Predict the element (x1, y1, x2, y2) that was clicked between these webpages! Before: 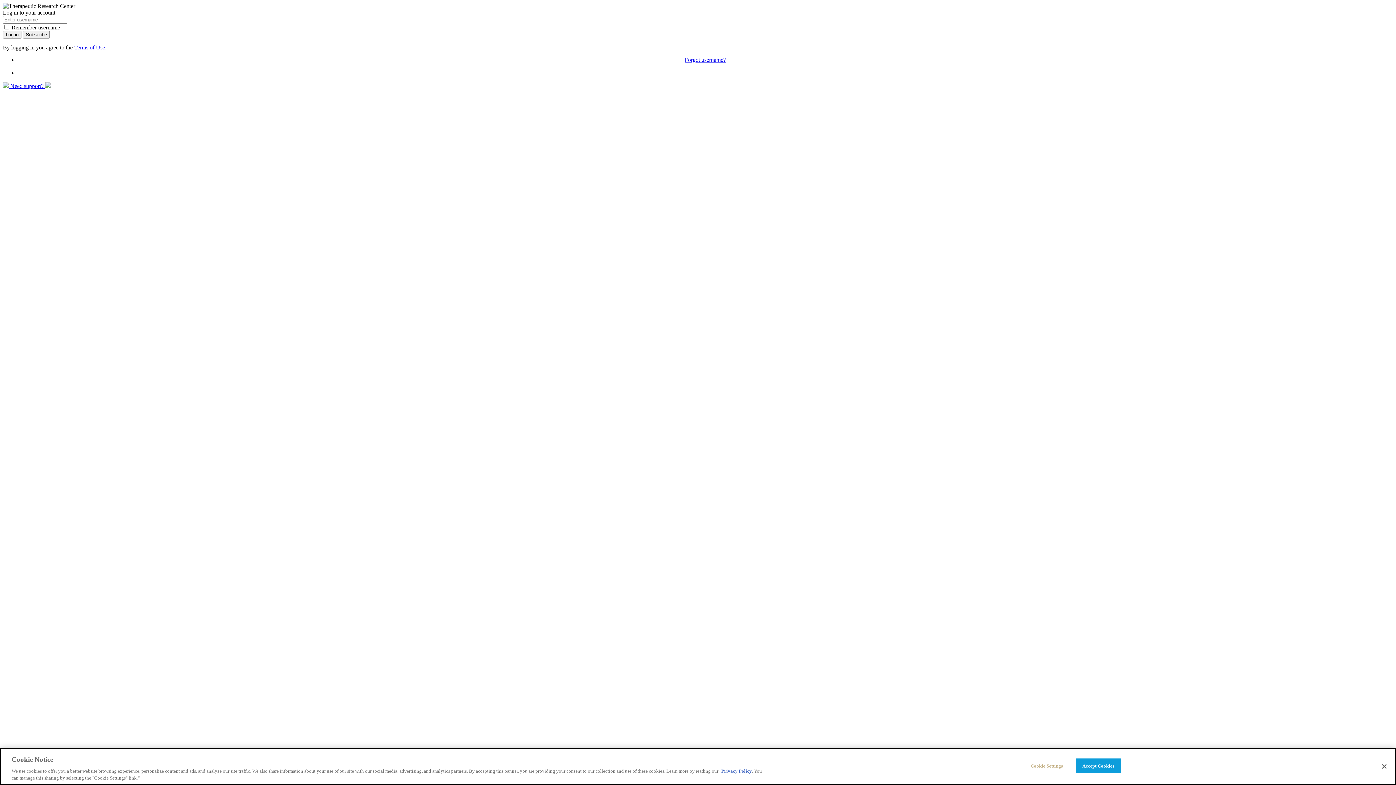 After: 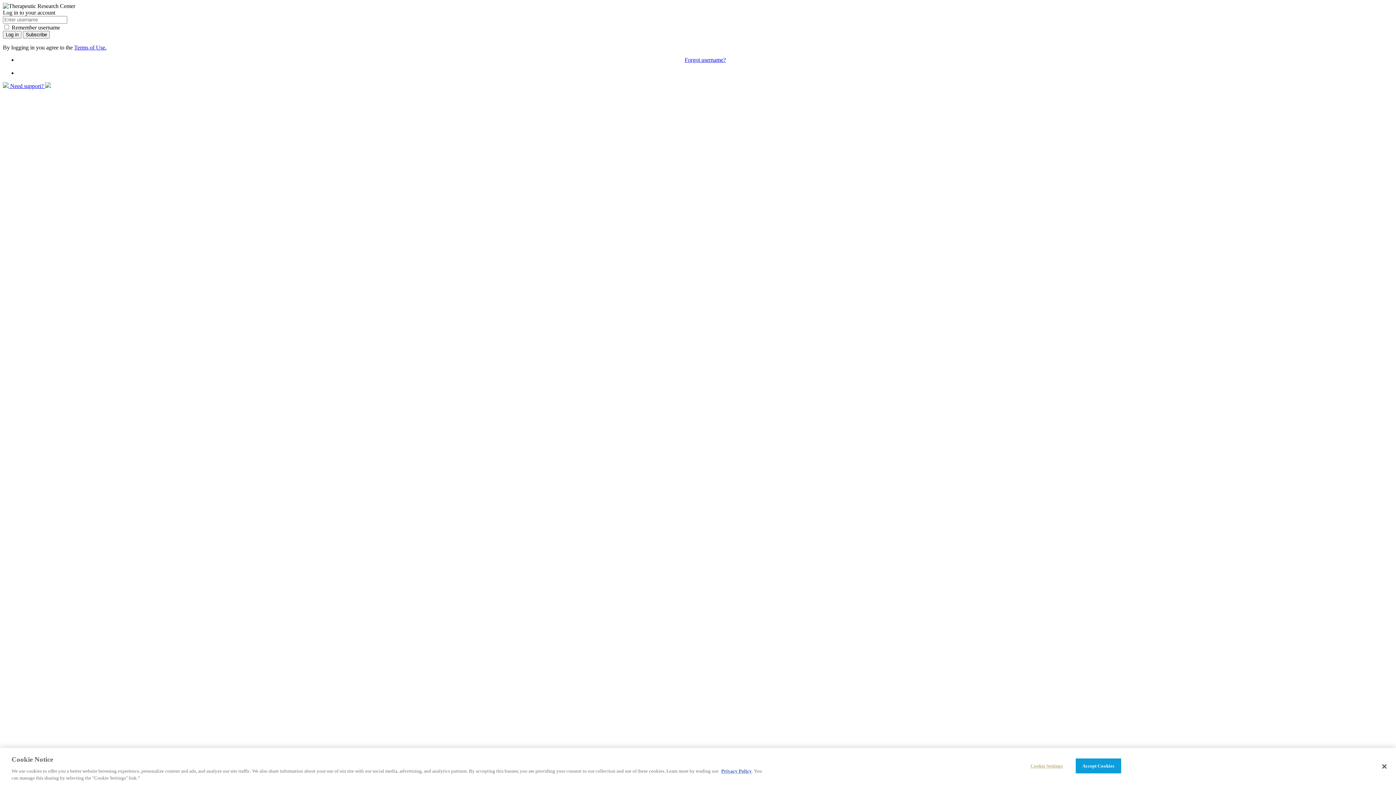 Action: bbox: (74, 44, 106, 50) label: Terms of Use.